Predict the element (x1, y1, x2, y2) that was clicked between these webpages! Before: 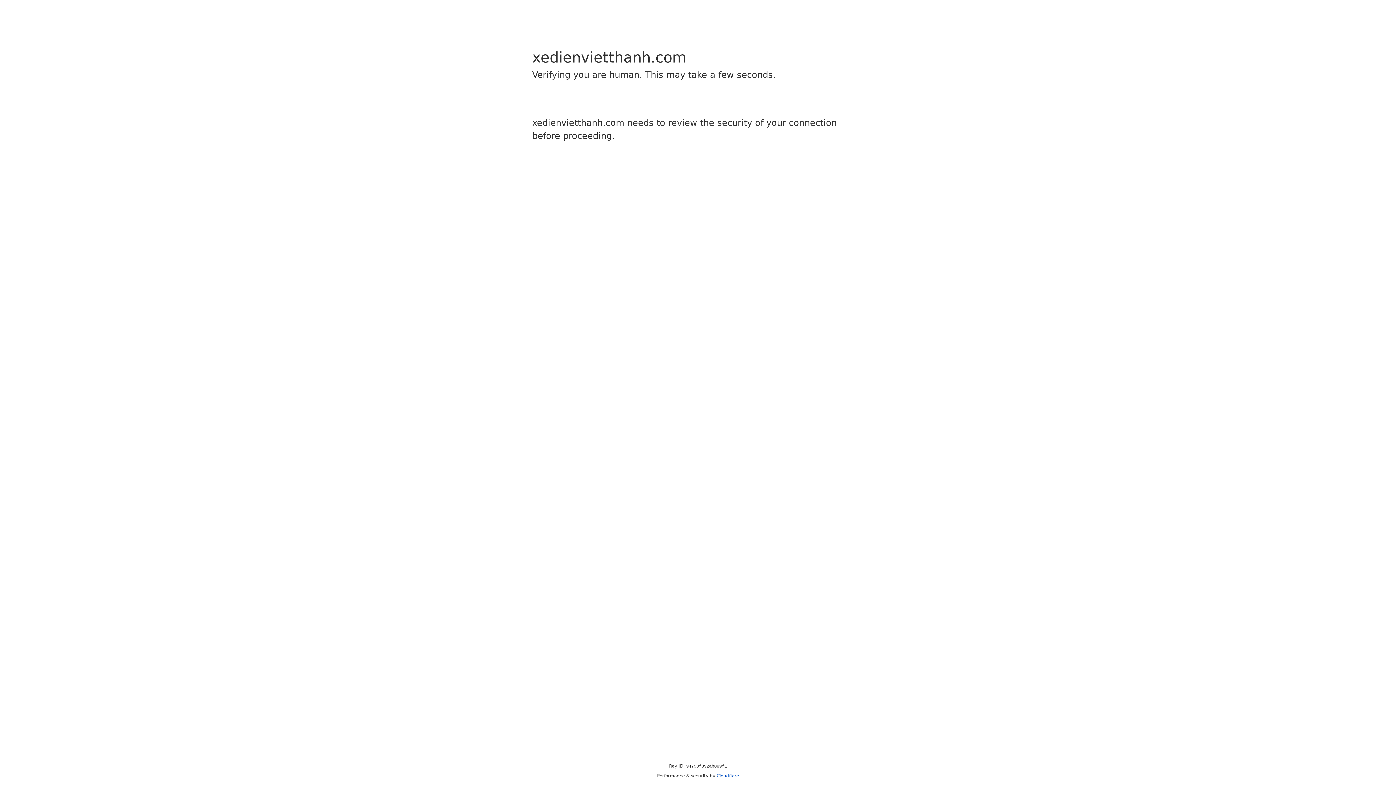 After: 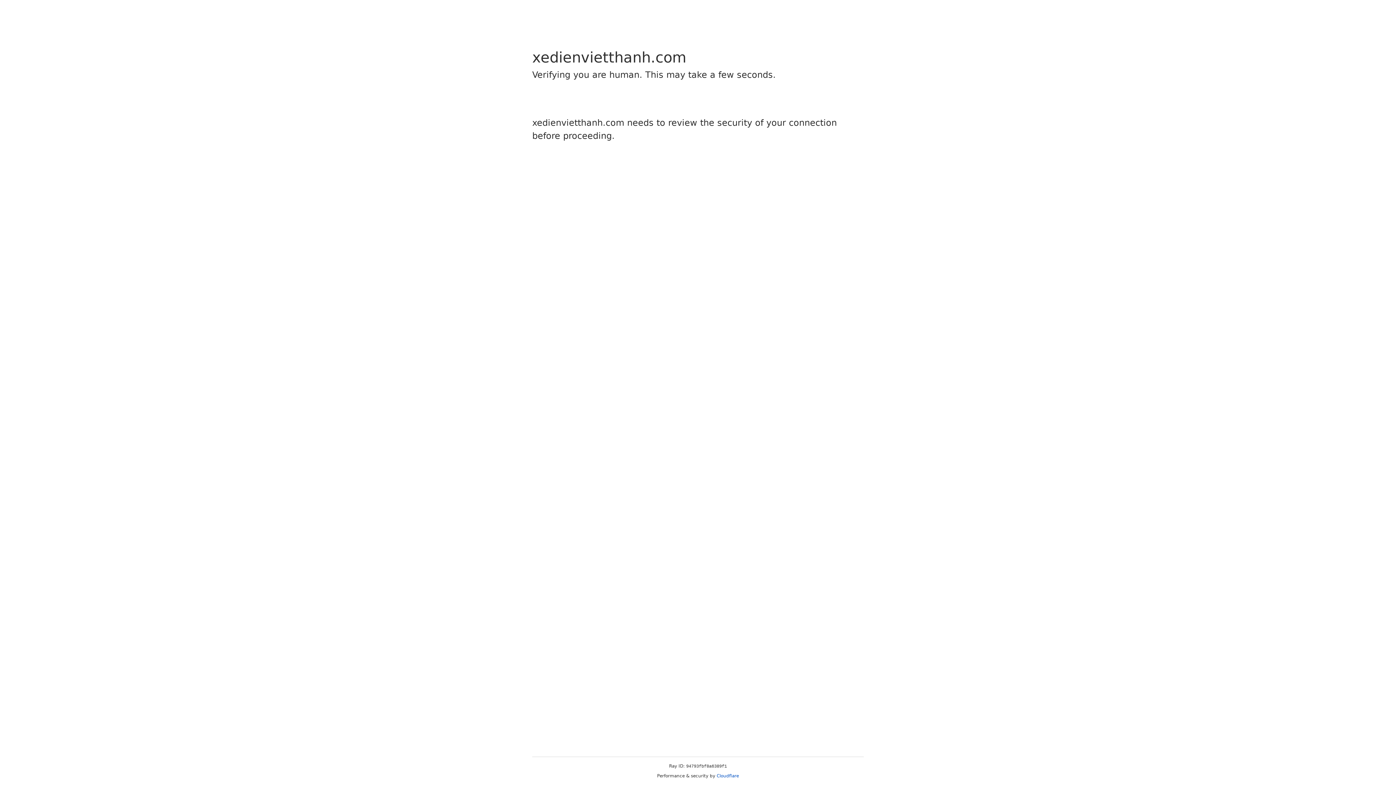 Action: bbox: (716, 773, 739, 778) label: Cloudflare